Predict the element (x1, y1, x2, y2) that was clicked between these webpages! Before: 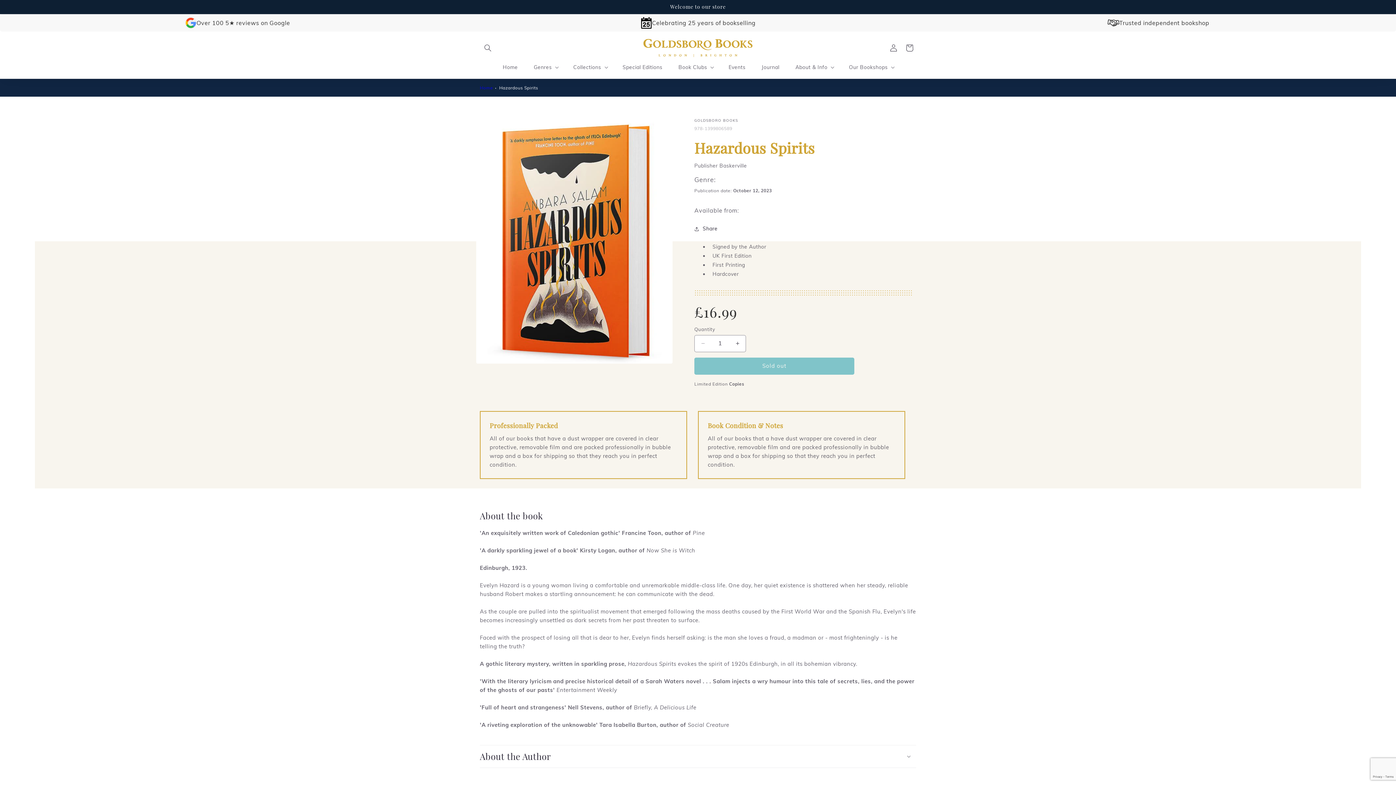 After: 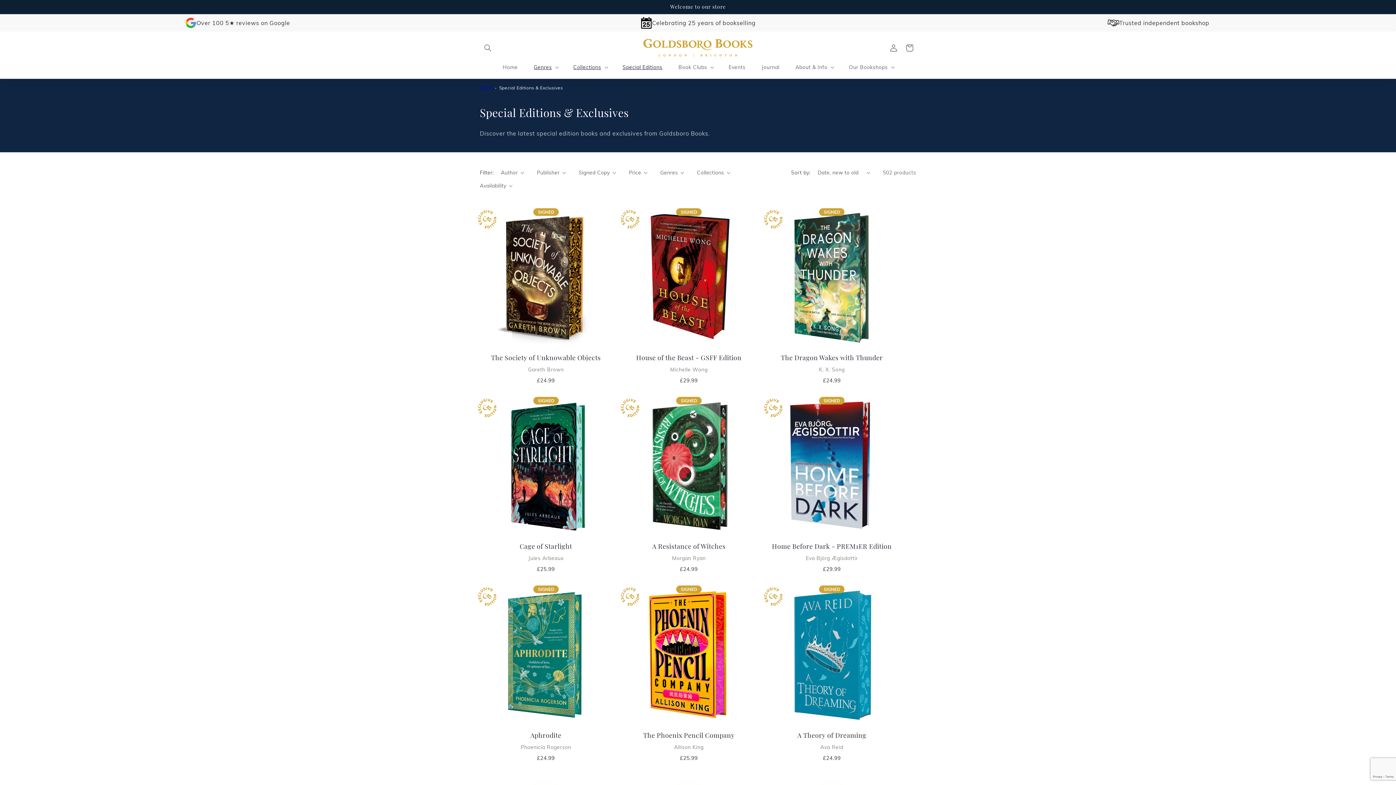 Action: label: Special Editions bbox: (618, 59, 666, 74)